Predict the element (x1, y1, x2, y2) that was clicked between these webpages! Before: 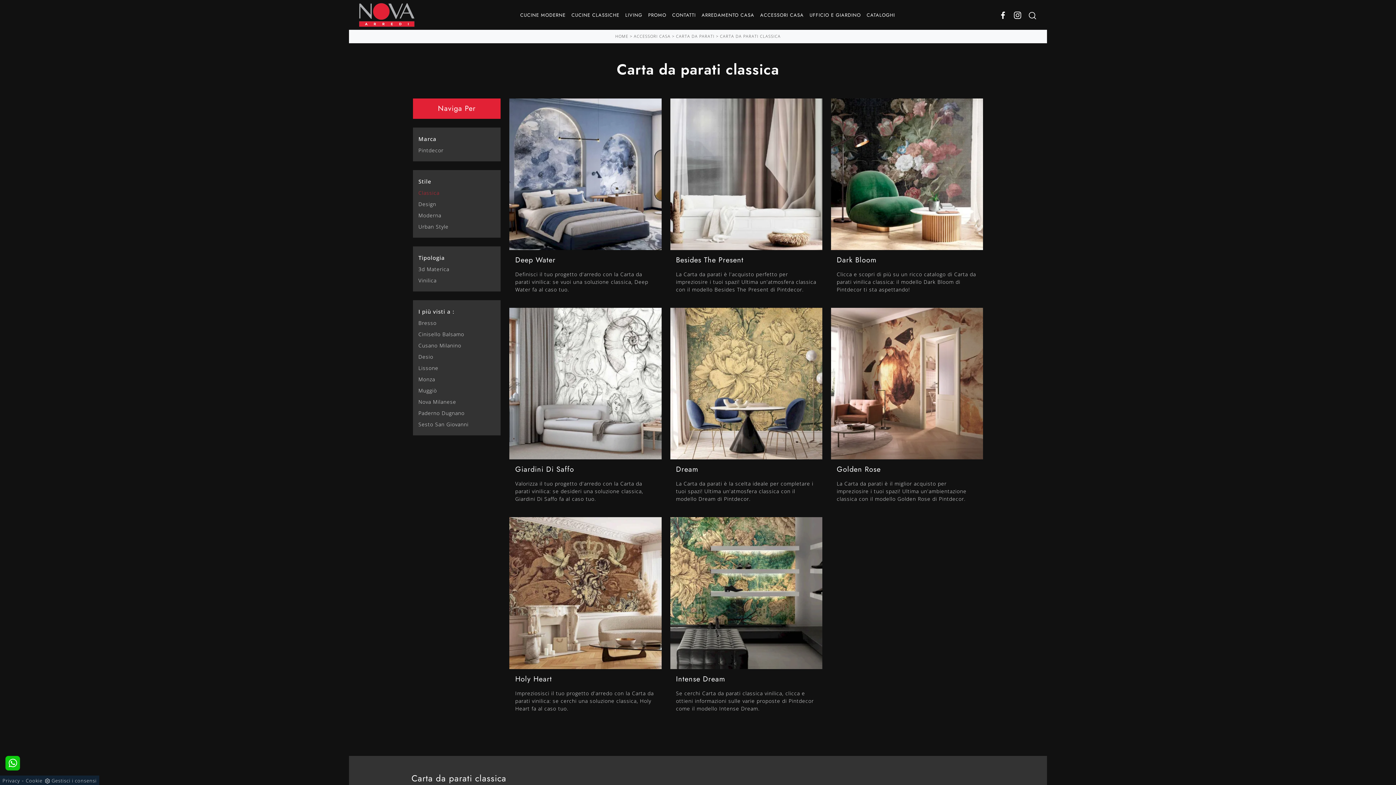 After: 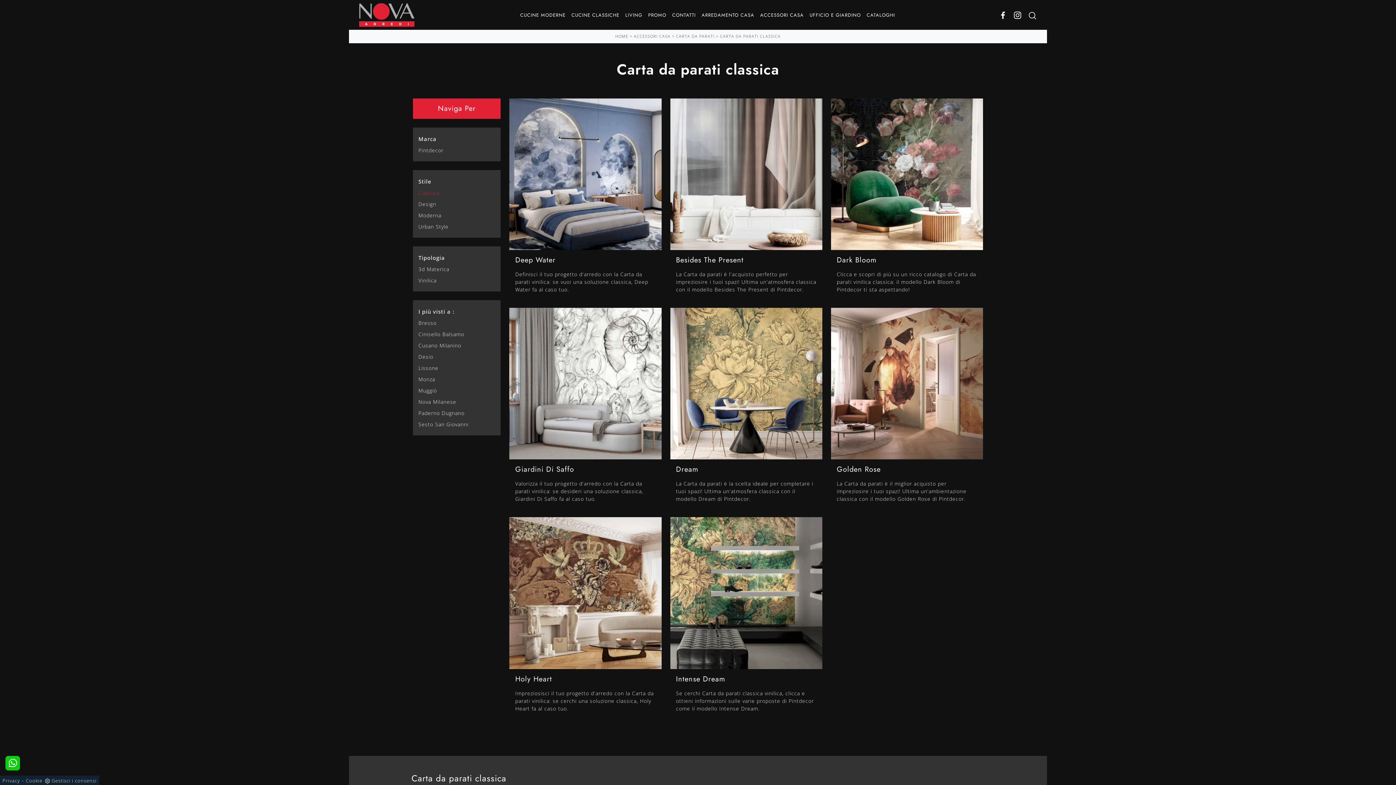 Action: bbox: (2, 777, 20, 784) label: Privacy